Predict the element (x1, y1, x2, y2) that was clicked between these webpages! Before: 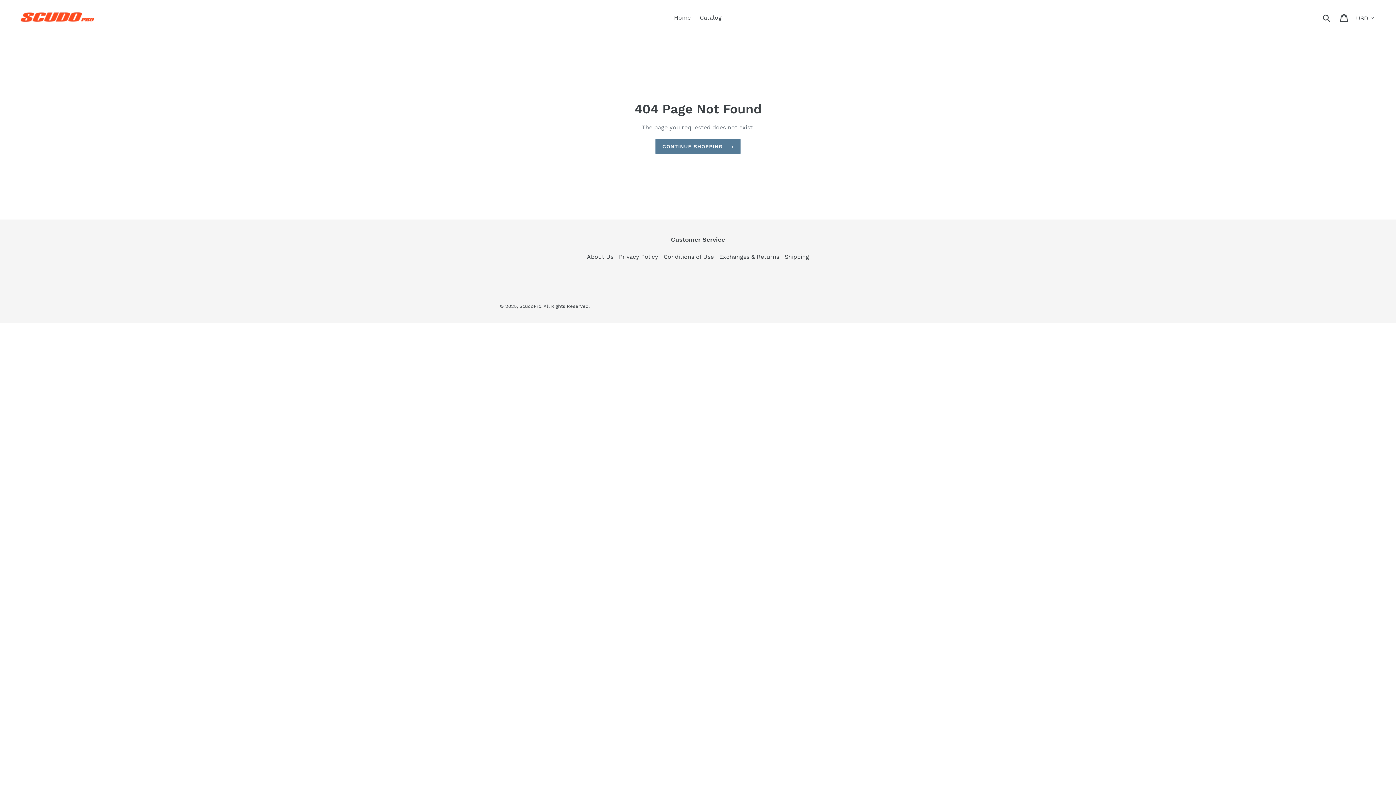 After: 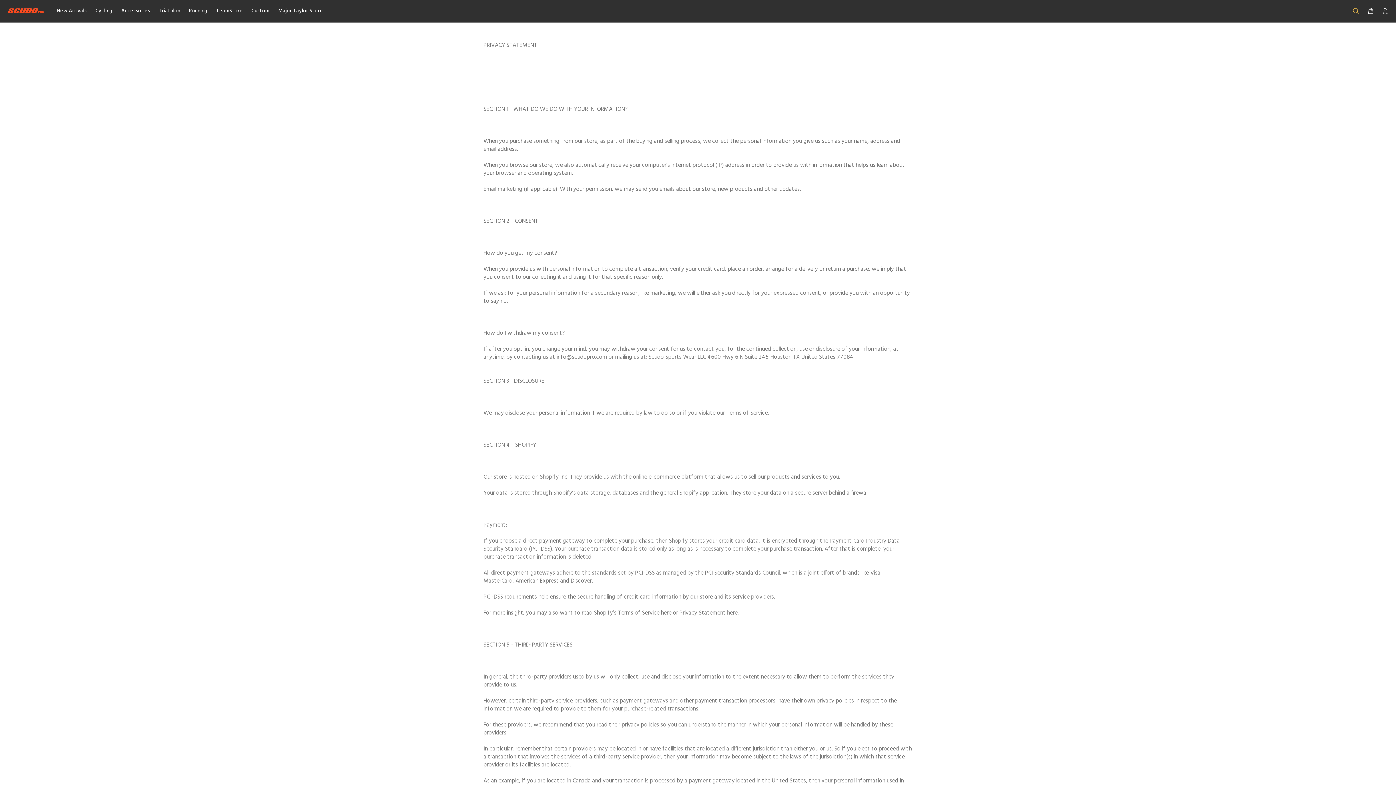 Action: bbox: (619, 253, 658, 260) label: Privacy Policy